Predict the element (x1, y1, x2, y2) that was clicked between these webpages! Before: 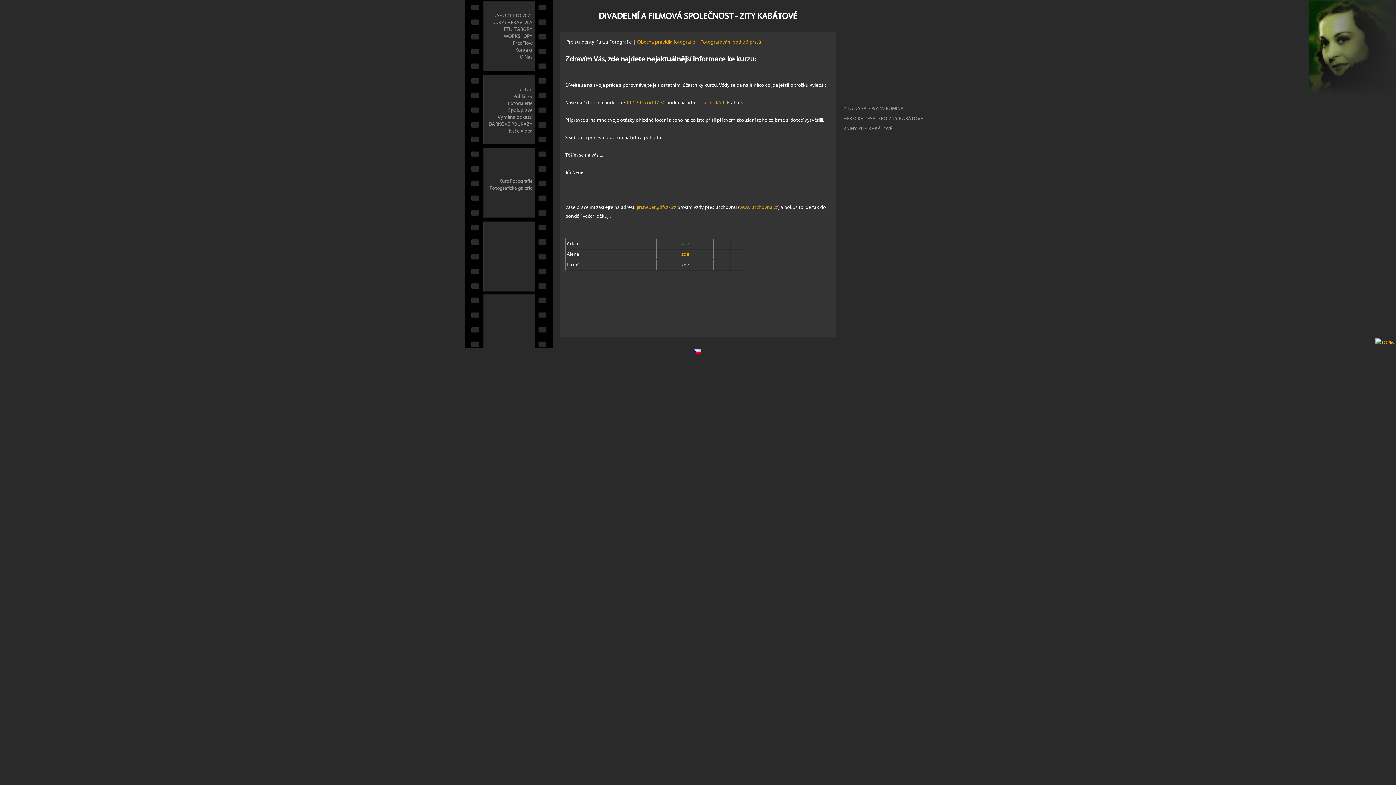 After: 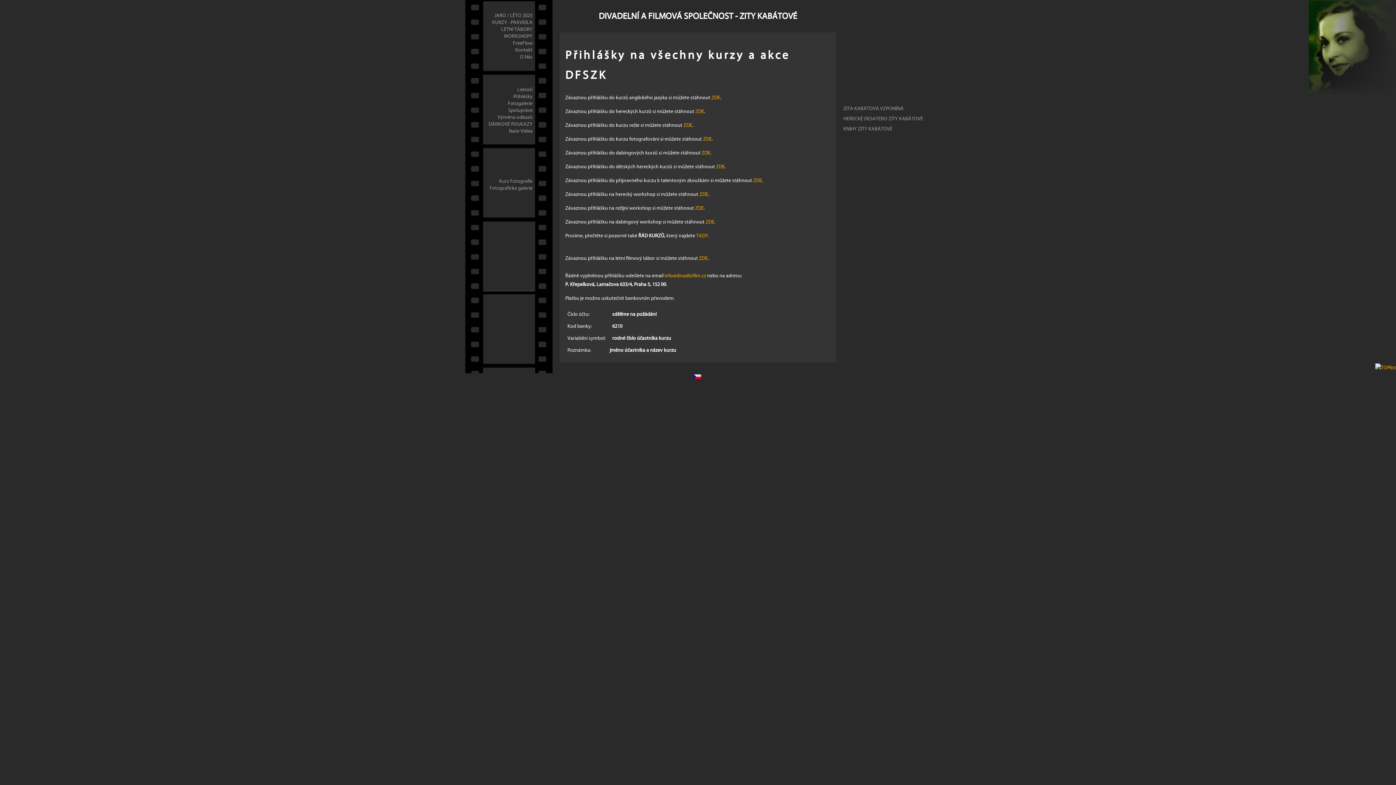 Action: bbox: (513, 92, 532, 101) label: Přihlášky